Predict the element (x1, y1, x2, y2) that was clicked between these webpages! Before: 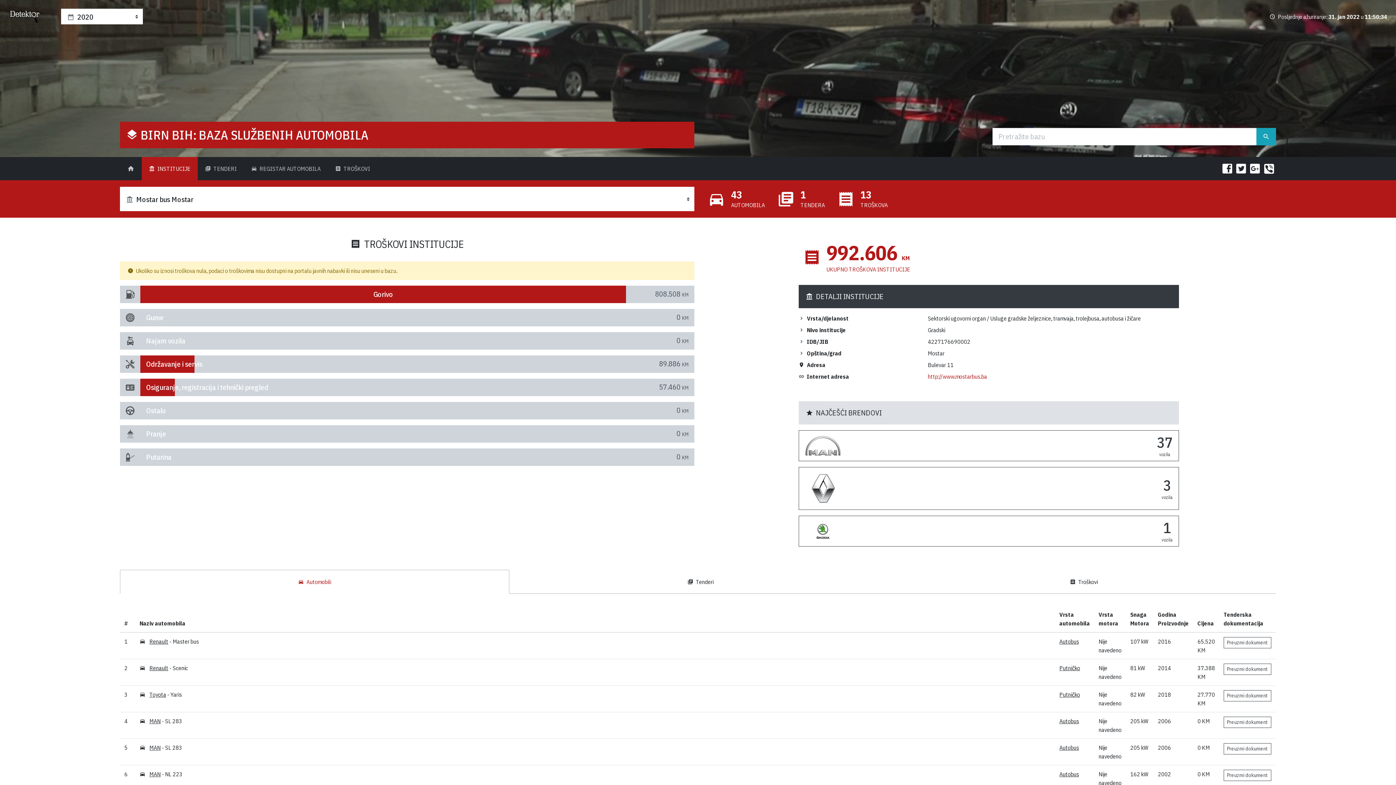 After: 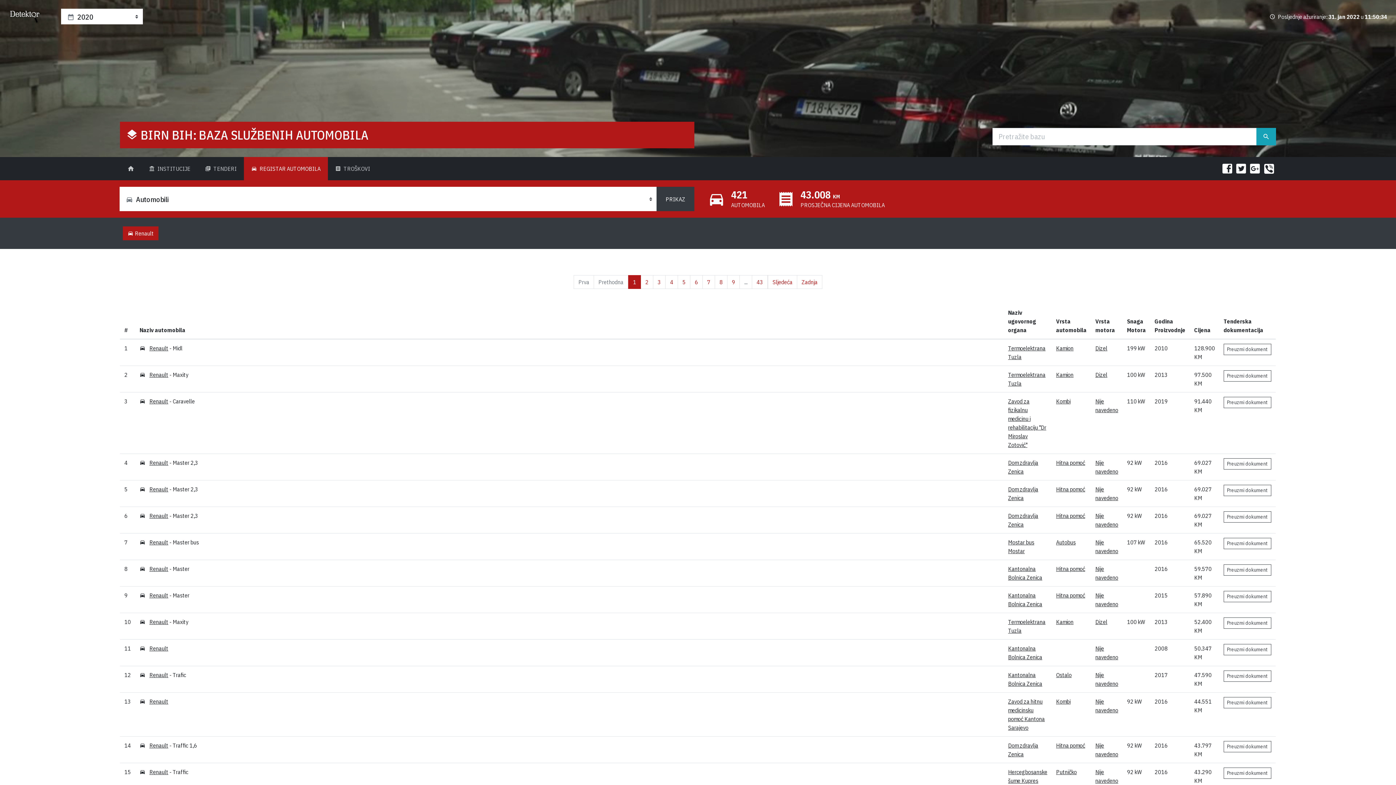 Action: bbox: (149, 664, 168, 672) label: Renault